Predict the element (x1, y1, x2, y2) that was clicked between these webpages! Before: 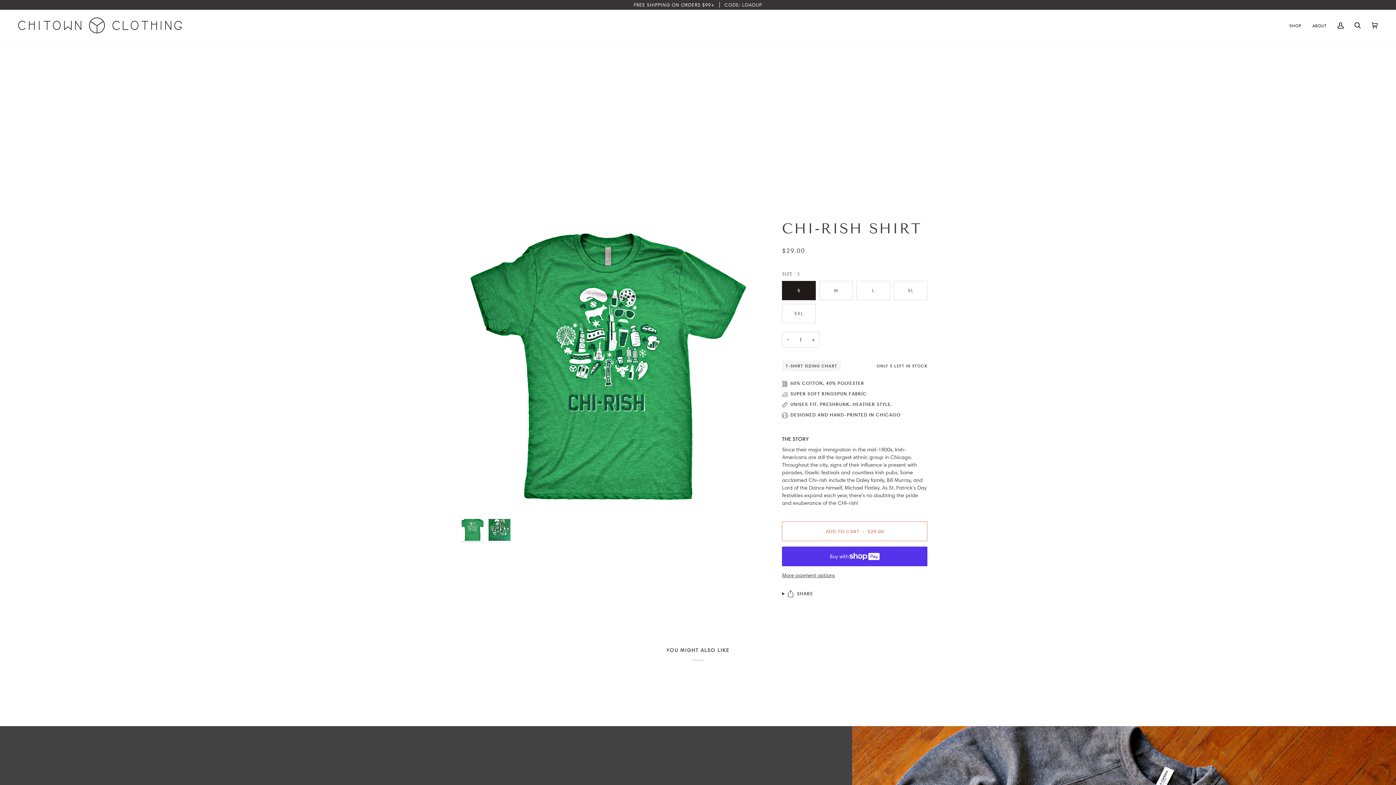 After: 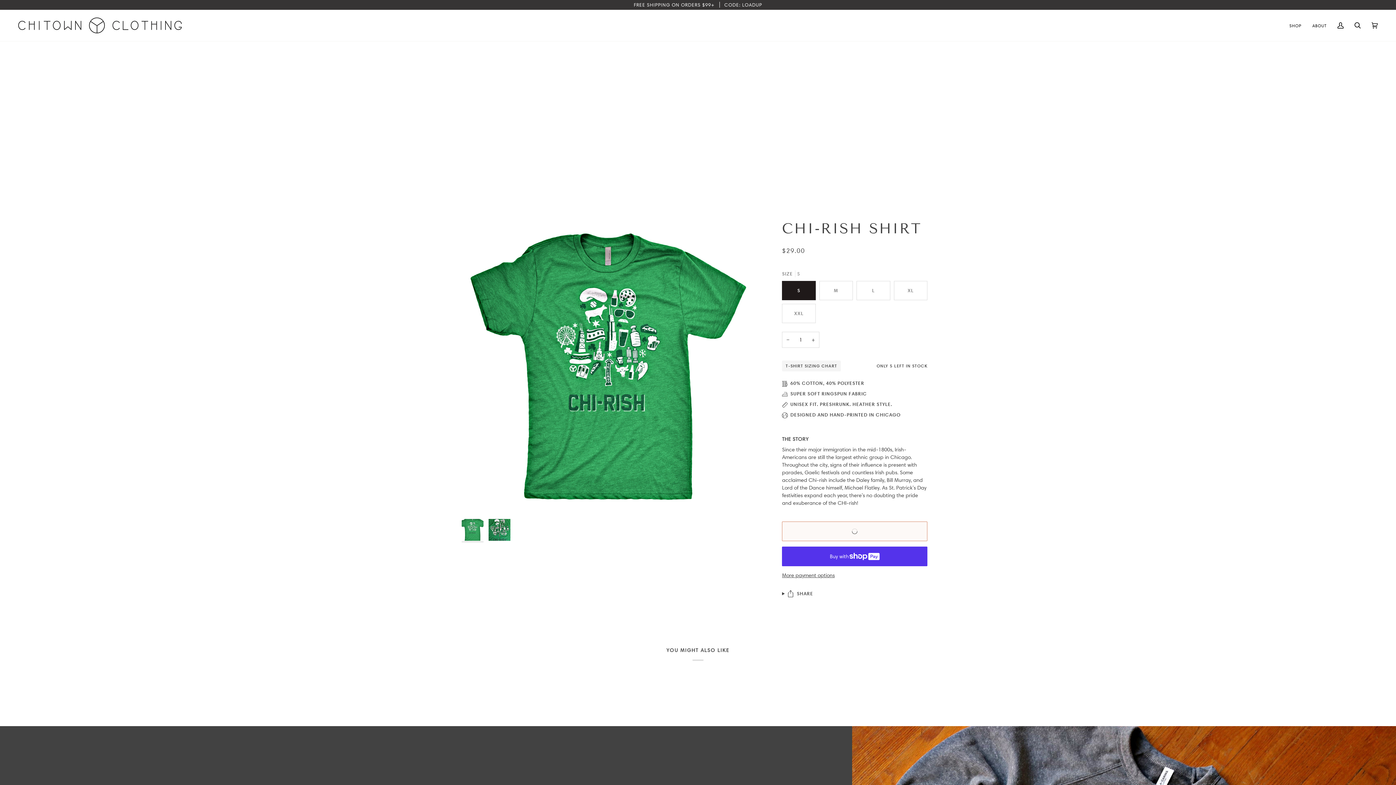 Action: label: ADD TO CART • $29.00 bbox: (782, 521, 927, 541)